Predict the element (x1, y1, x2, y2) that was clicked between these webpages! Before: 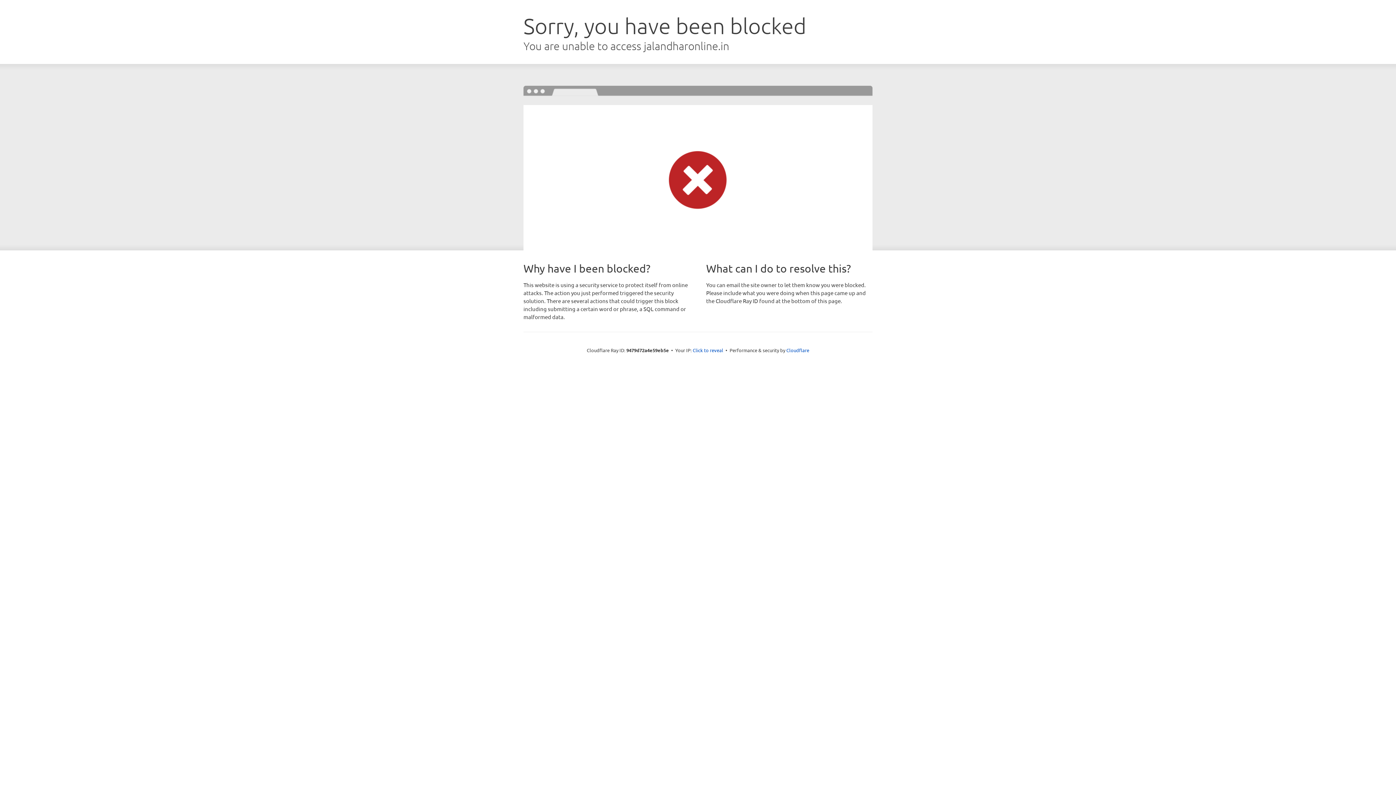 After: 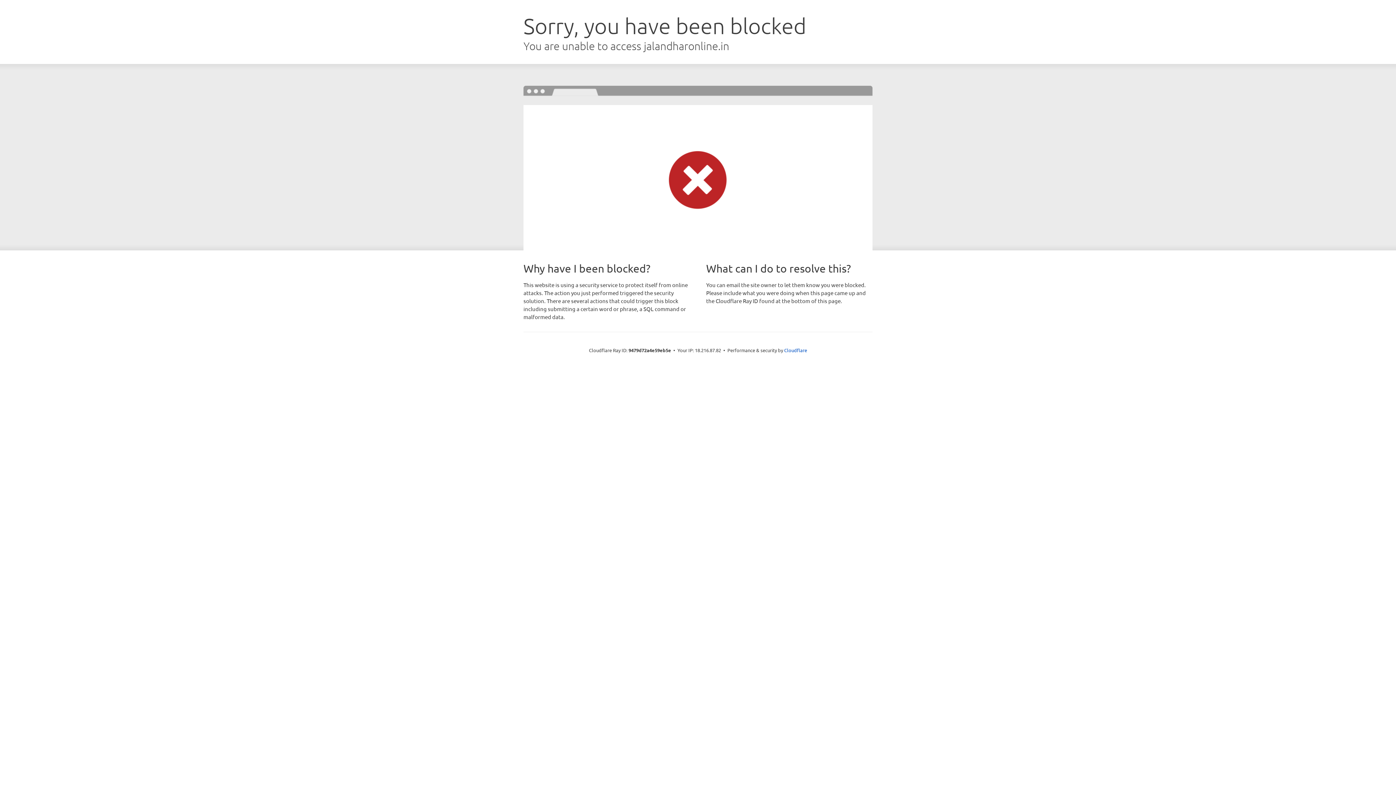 Action: label: Click to reveal bbox: (692, 346, 723, 353)